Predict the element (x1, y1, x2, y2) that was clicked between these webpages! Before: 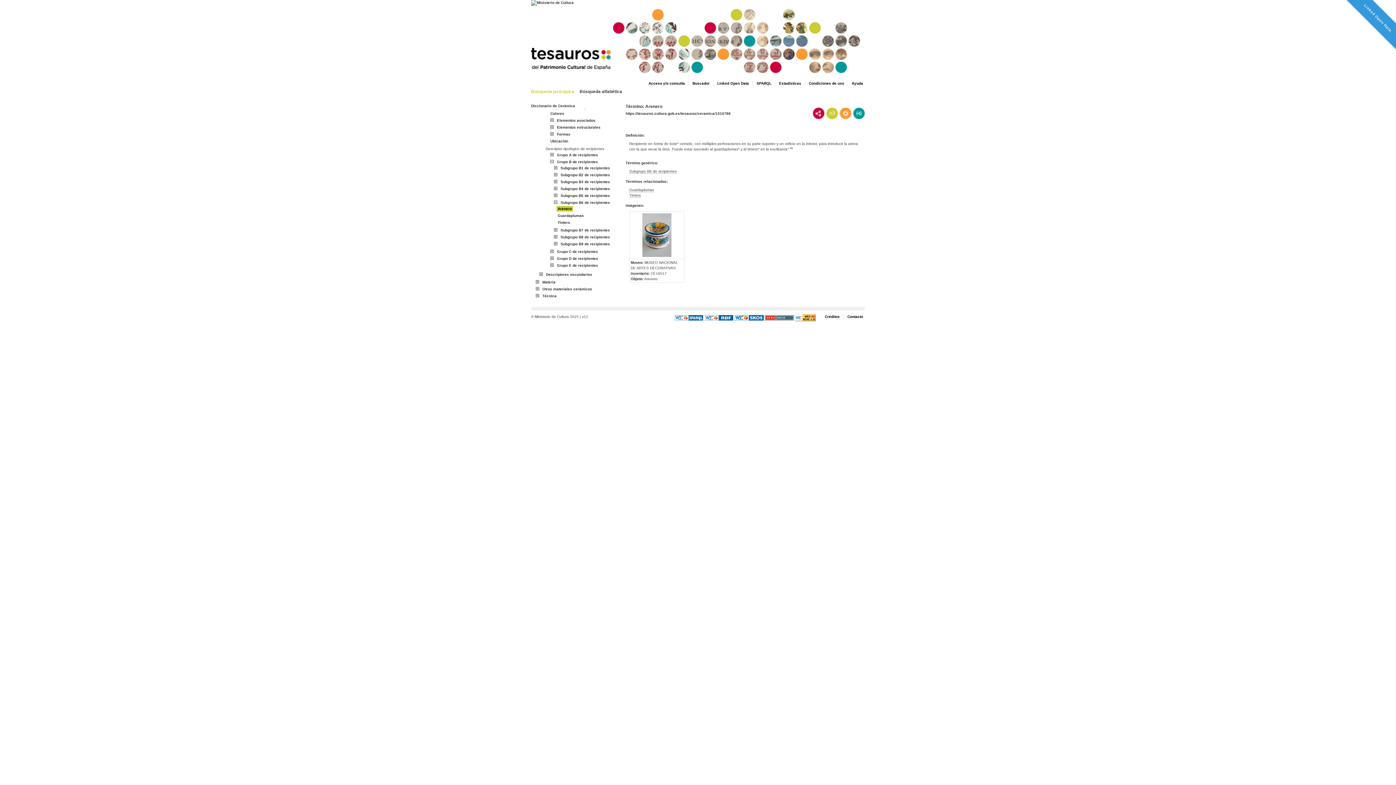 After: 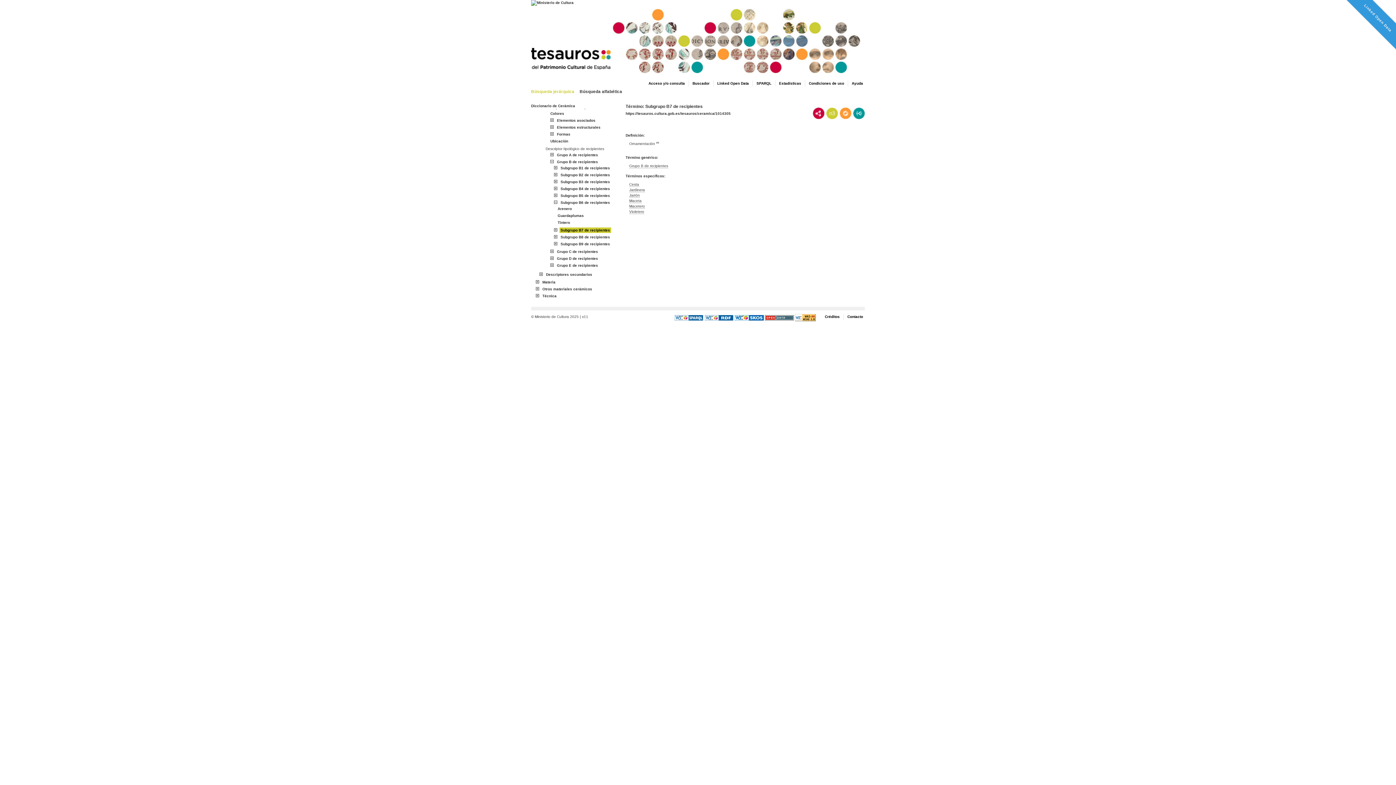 Action: label: Subgrupo B7 de recipientes bbox: (559, 227, 611, 233)